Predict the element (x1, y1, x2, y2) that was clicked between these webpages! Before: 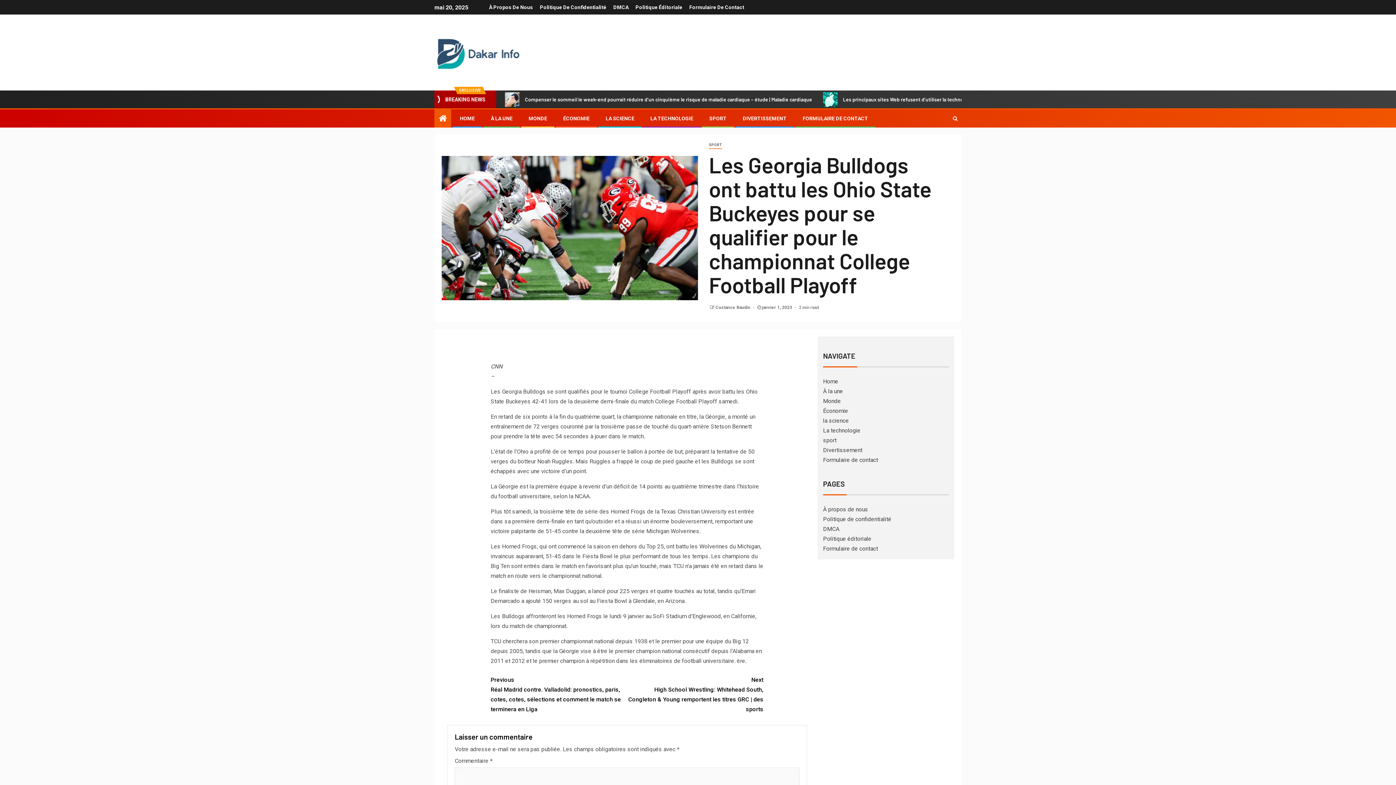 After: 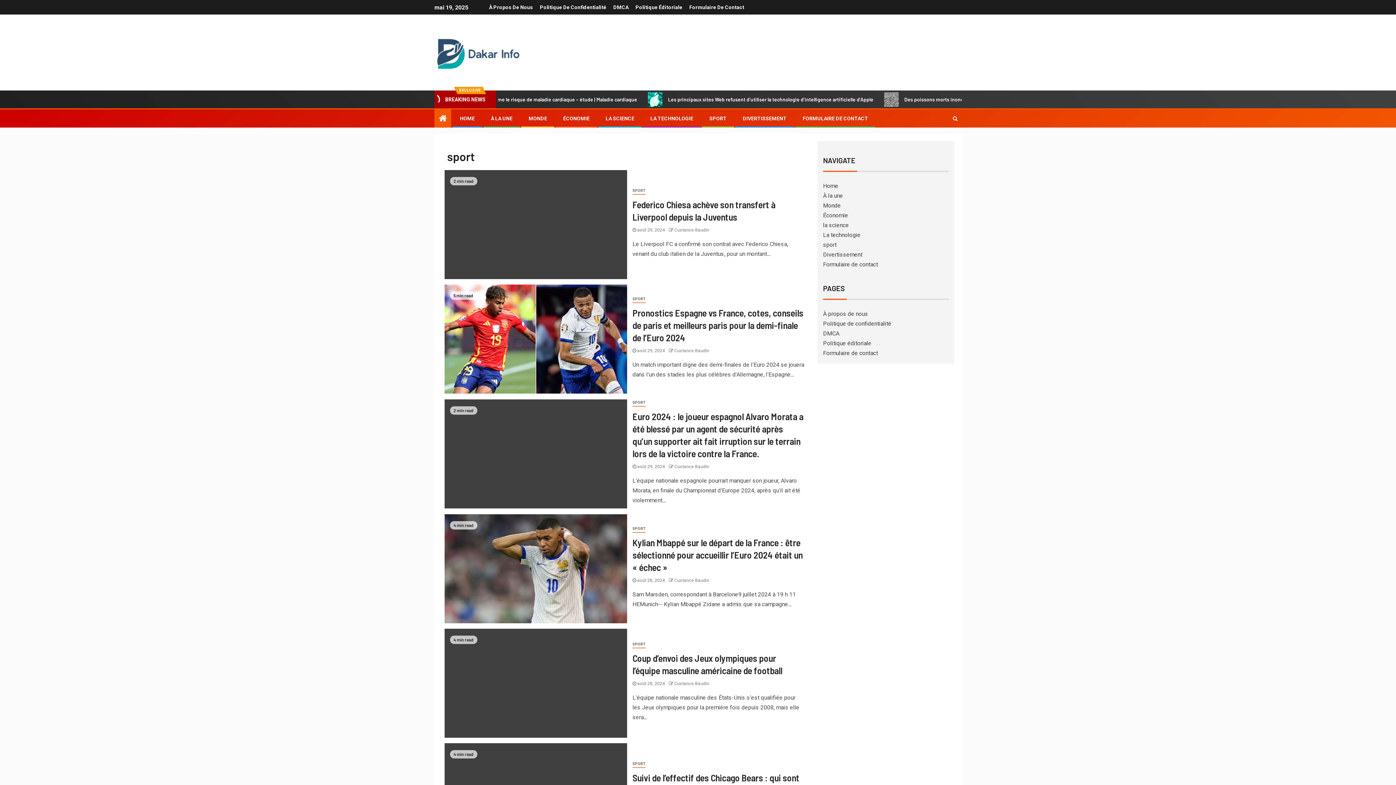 Action: bbox: (709, 141, 722, 149) label: SPORT